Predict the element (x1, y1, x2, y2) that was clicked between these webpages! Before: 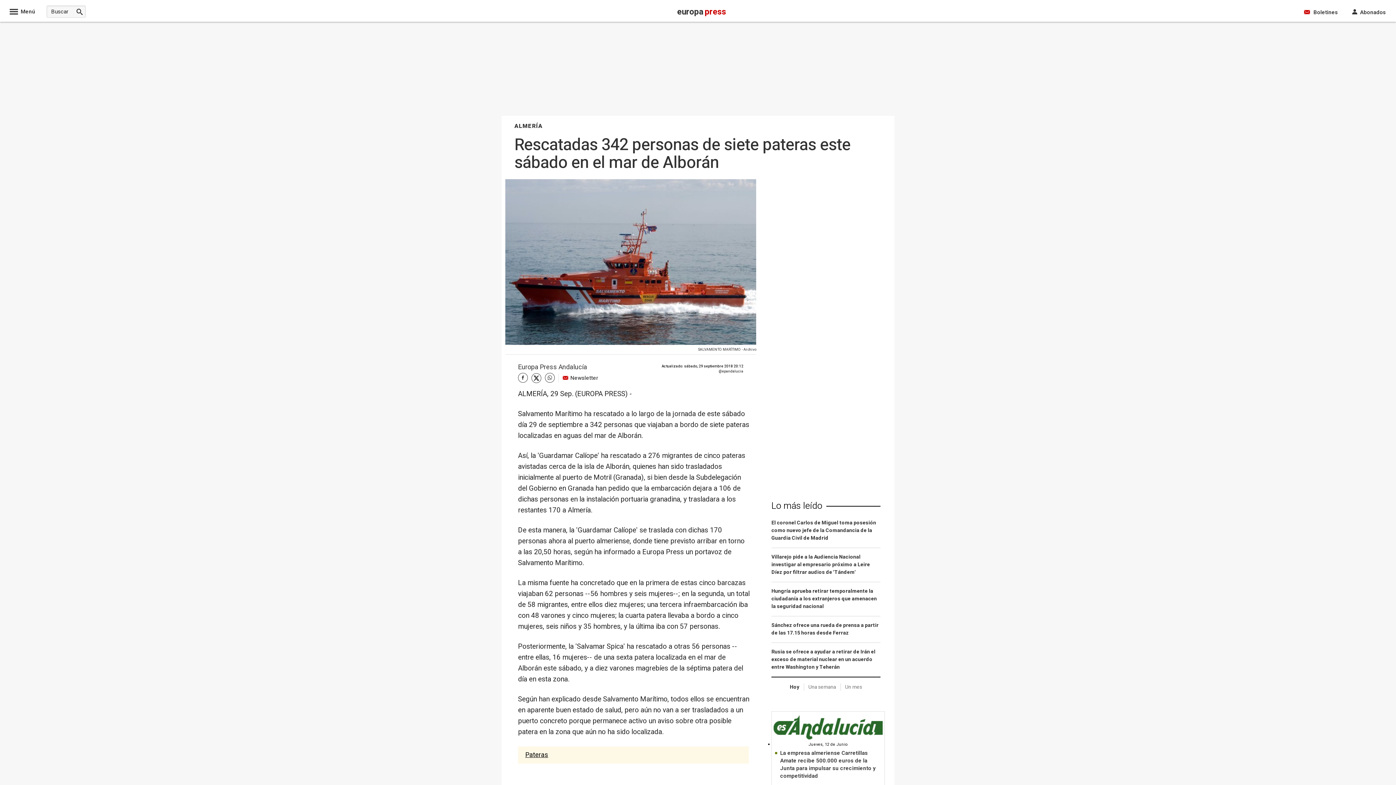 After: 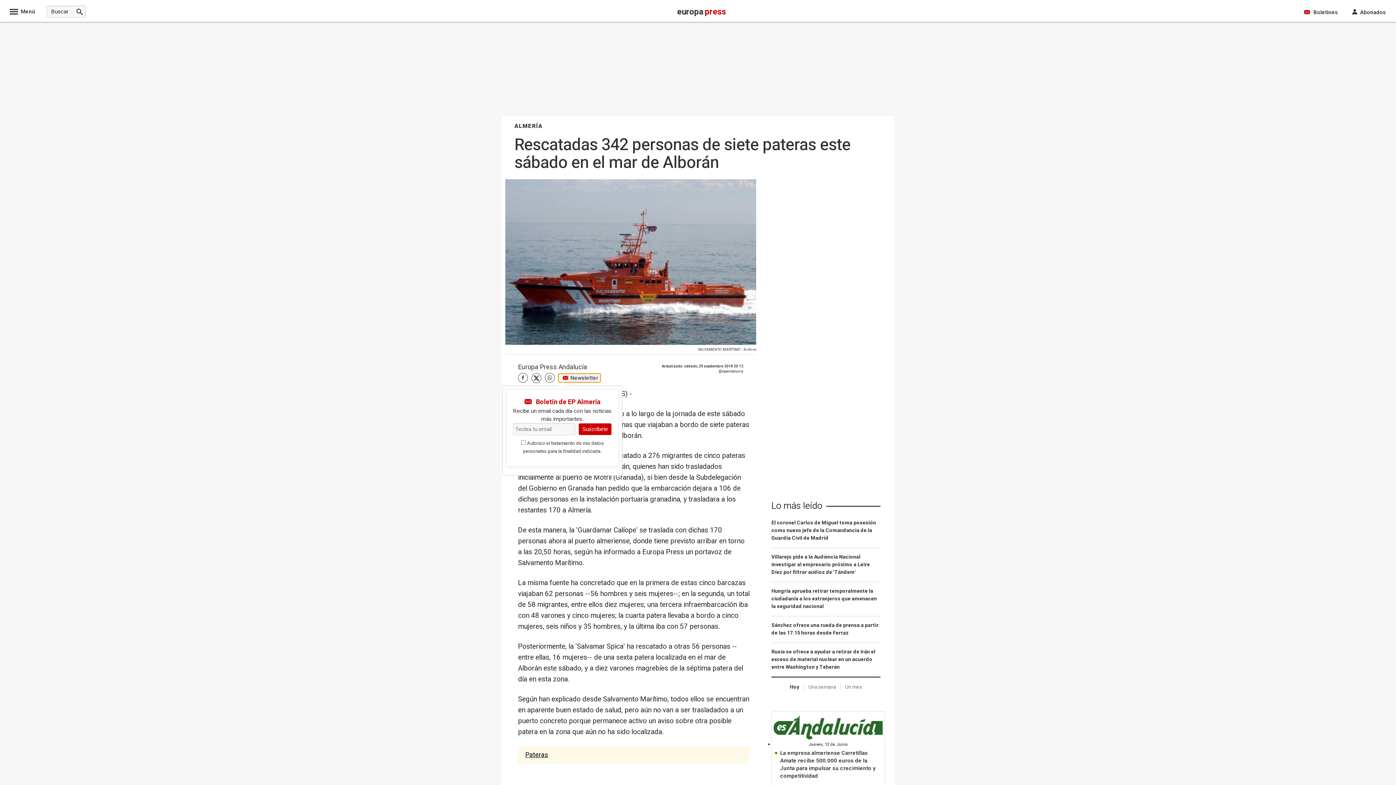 Action: label: Newsletter bbox: (558, 373, 600, 382)